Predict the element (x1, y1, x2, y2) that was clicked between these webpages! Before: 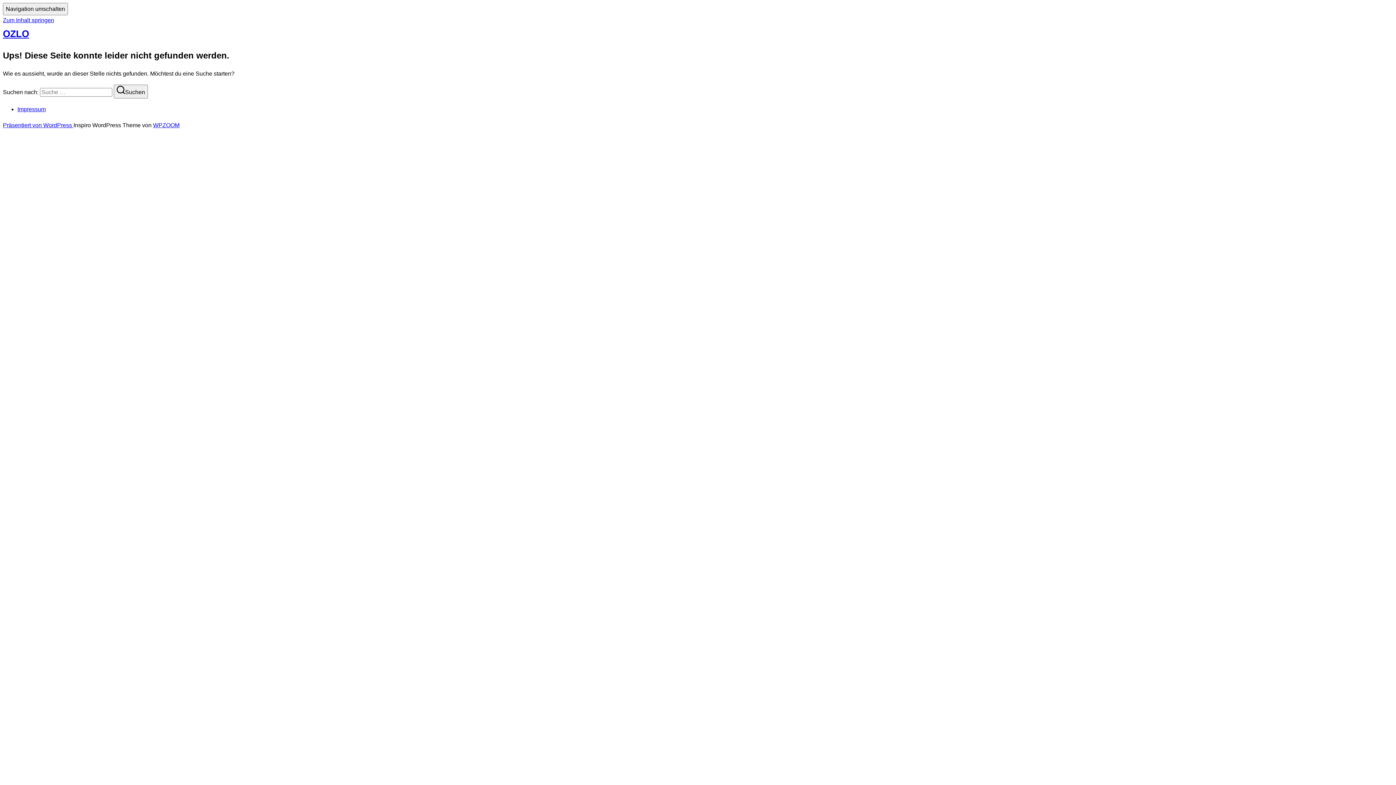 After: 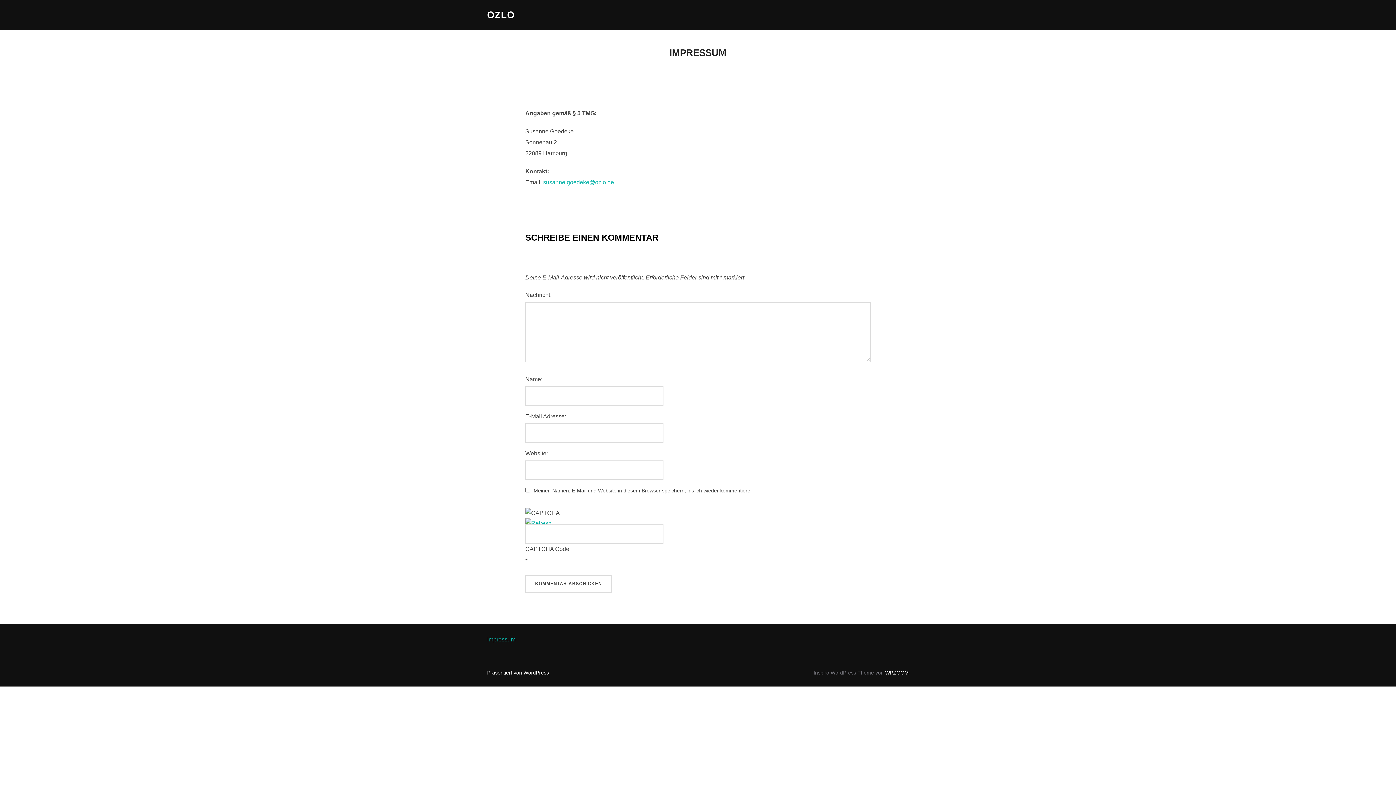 Action: label: Impressum bbox: (17, 106, 45, 112)